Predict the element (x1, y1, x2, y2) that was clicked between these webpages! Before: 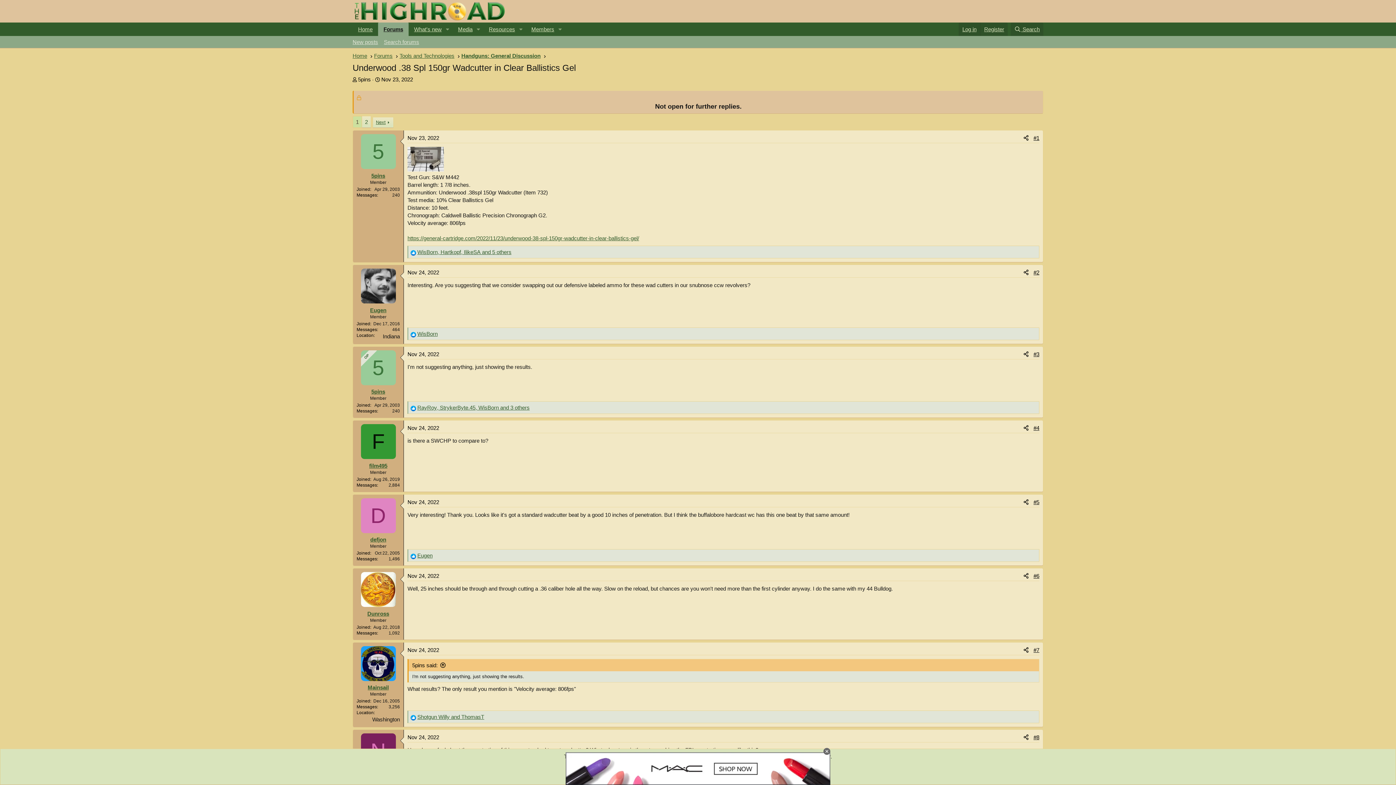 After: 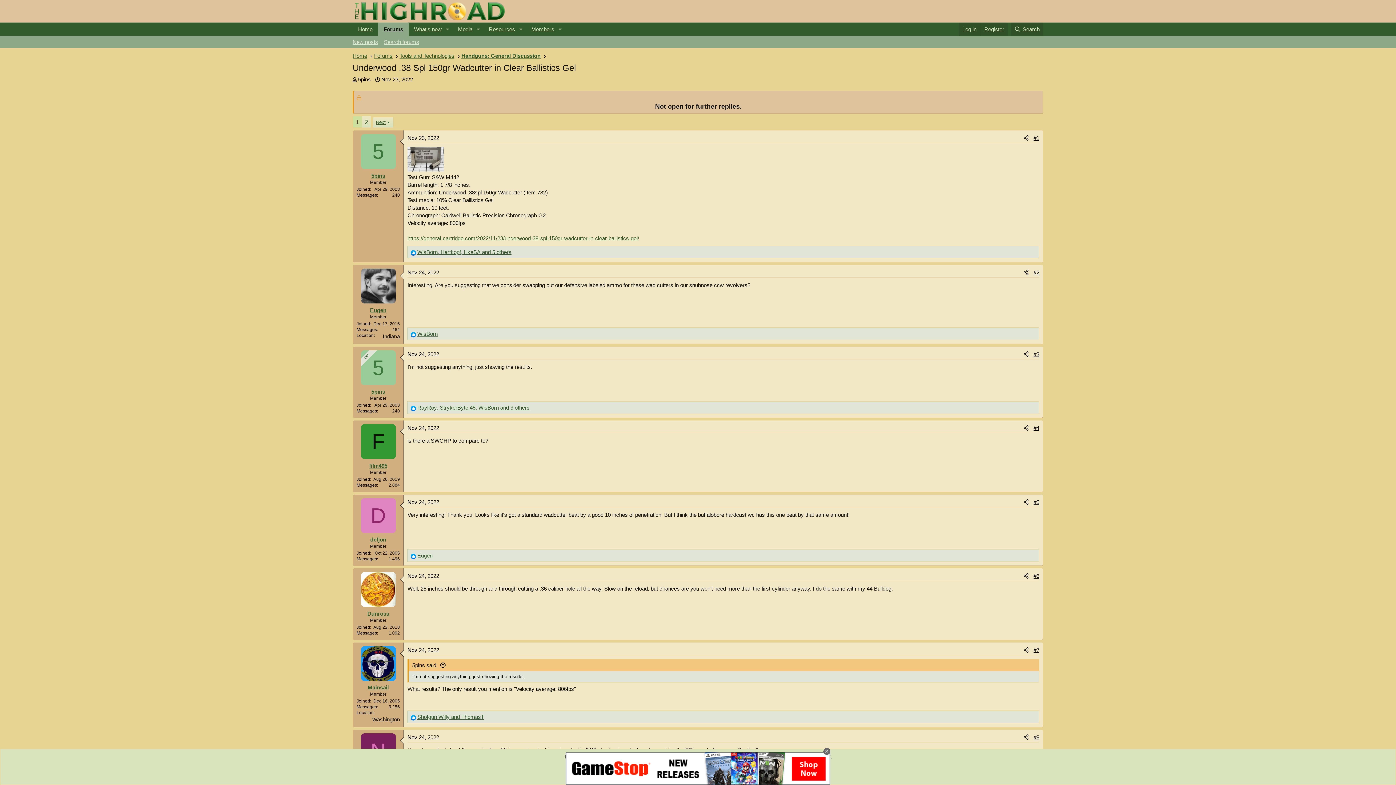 Action: bbox: (382, 333, 400, 339) label: Indiana